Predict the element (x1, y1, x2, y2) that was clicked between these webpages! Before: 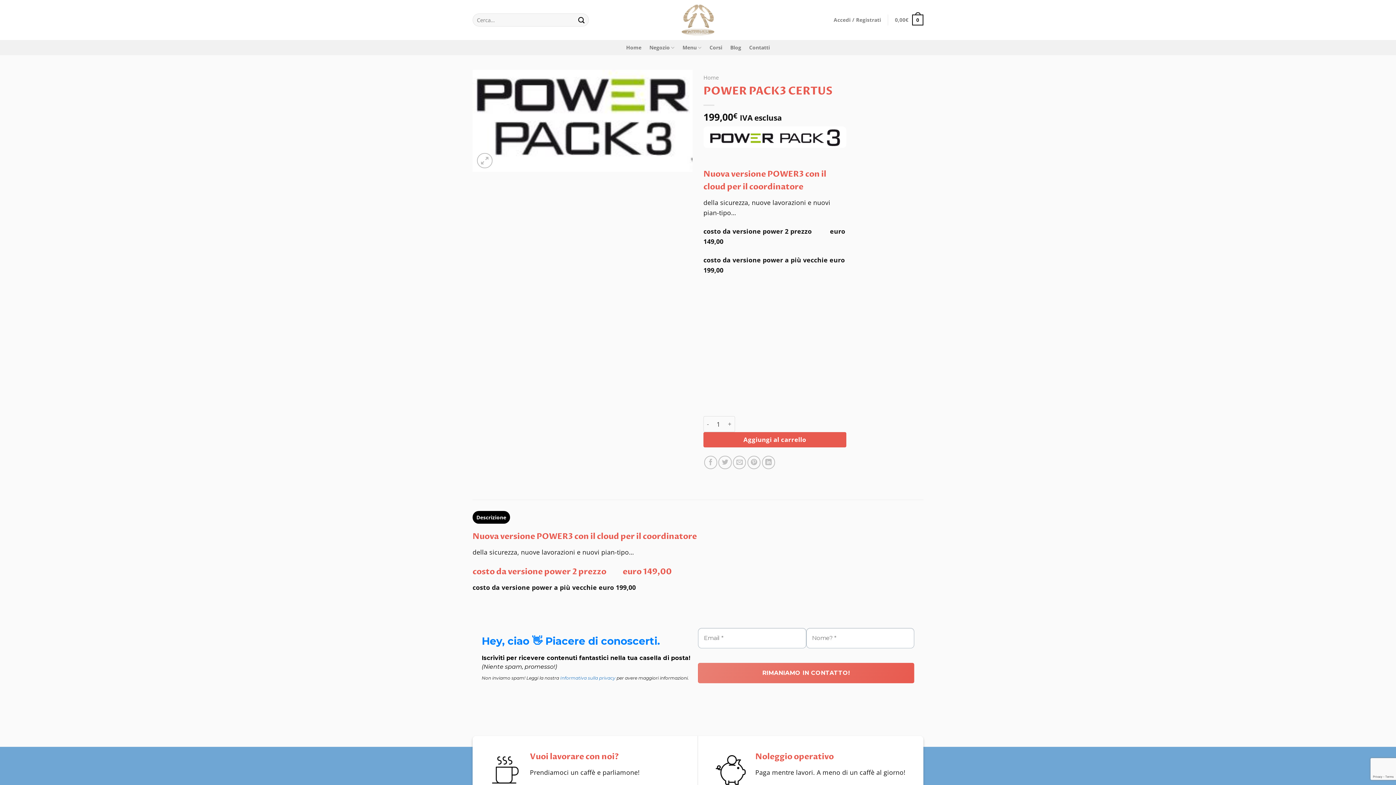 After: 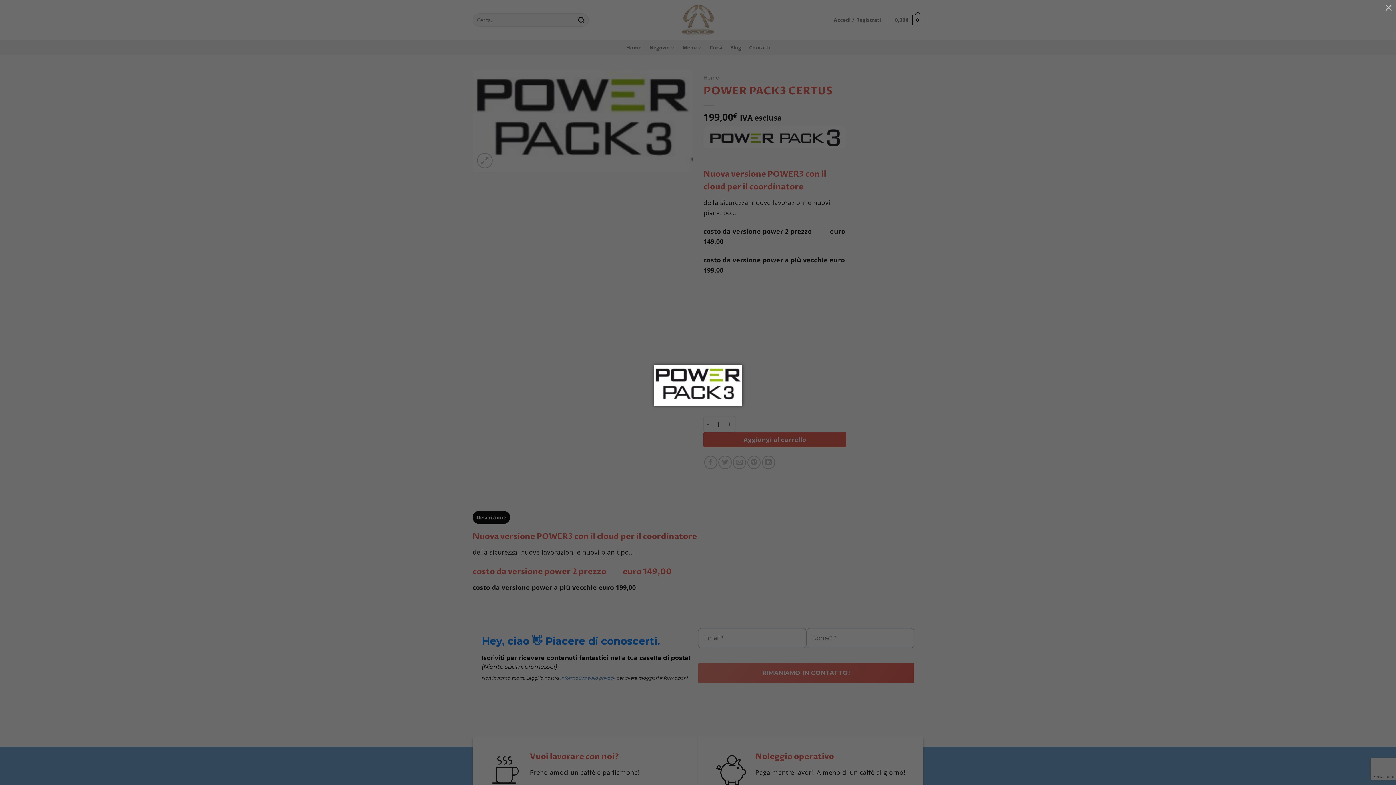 Action: bbox: (472, 115, 692, 124)